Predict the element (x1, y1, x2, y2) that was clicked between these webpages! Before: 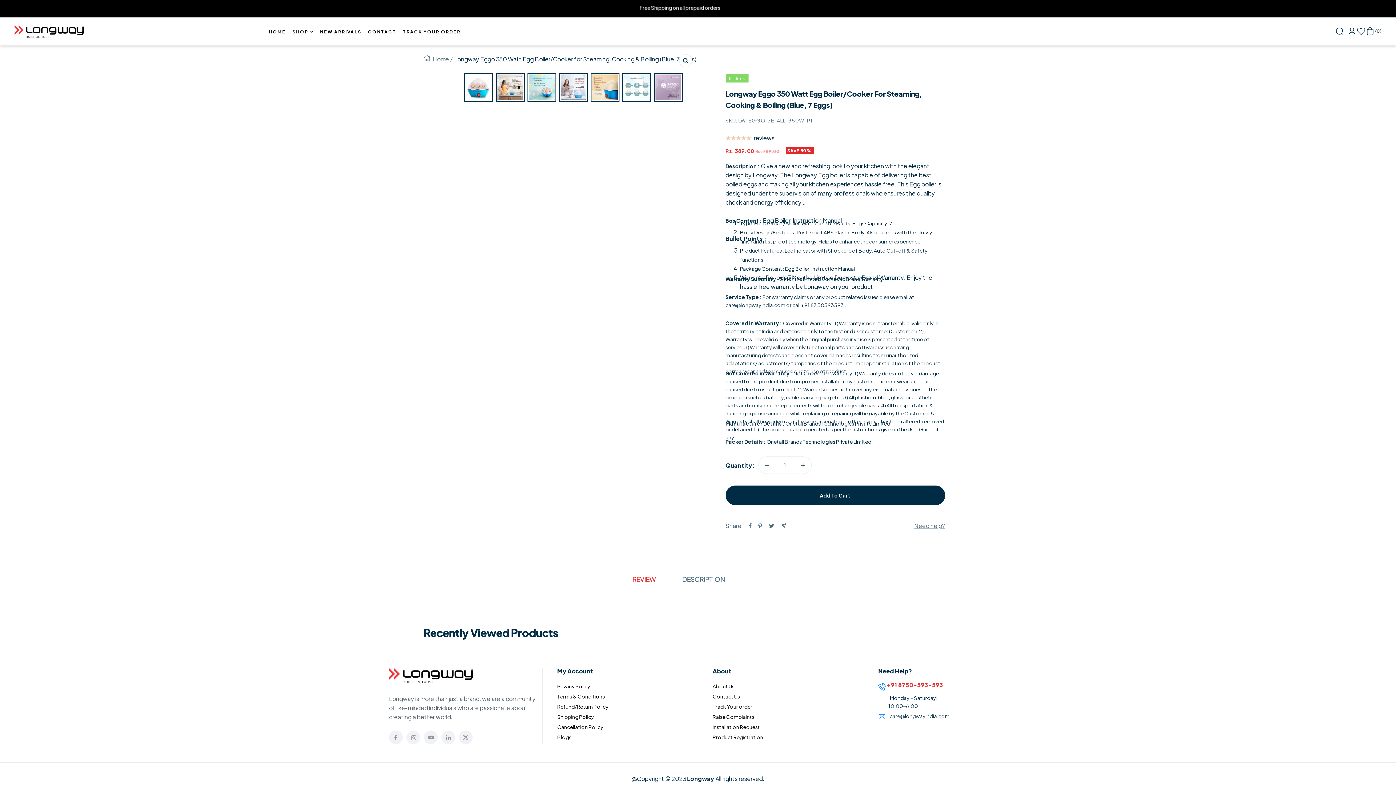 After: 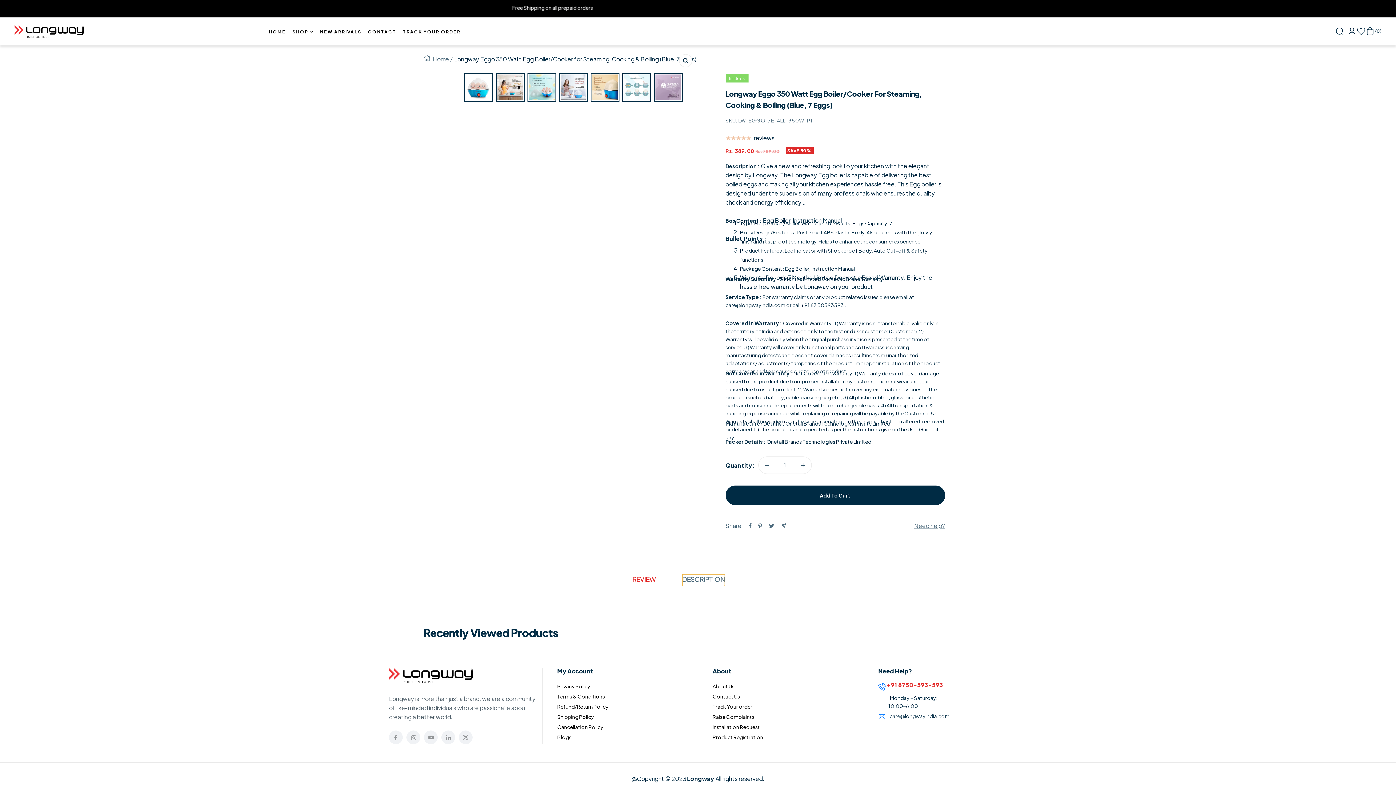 Action: label: DESCRIPTION bbox: (682, 574, 724, 586)